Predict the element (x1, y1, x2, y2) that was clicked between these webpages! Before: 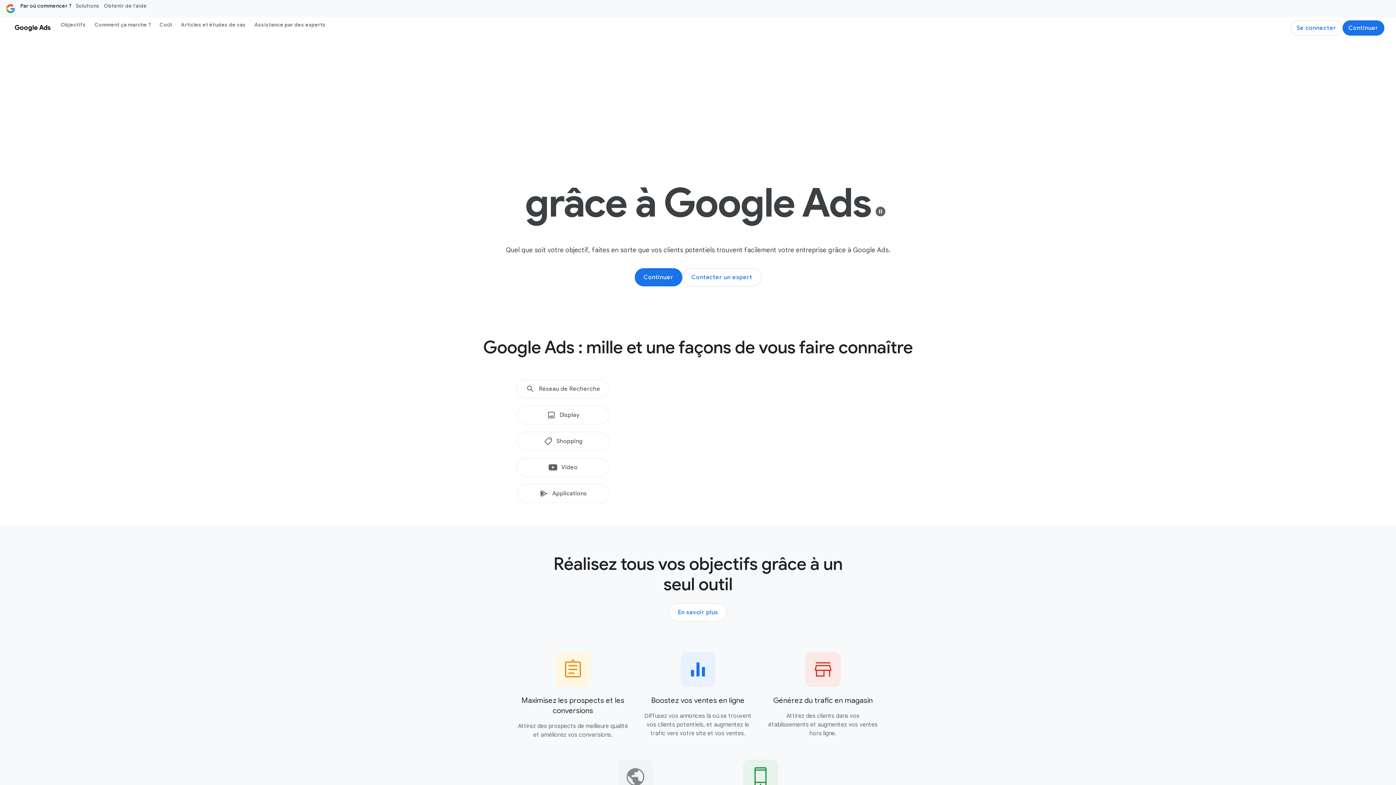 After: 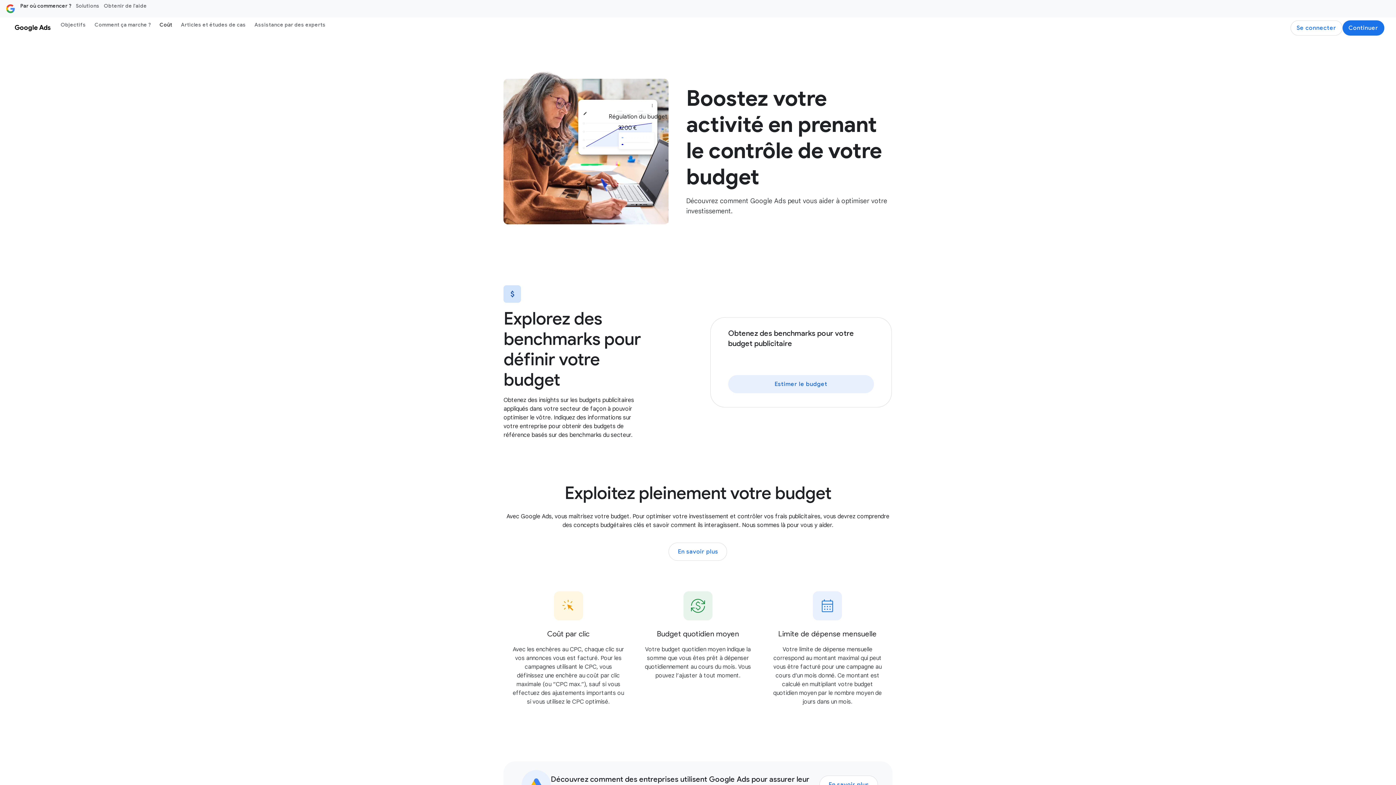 Action: bbox: (155, 18, 176, 30) label: Coût